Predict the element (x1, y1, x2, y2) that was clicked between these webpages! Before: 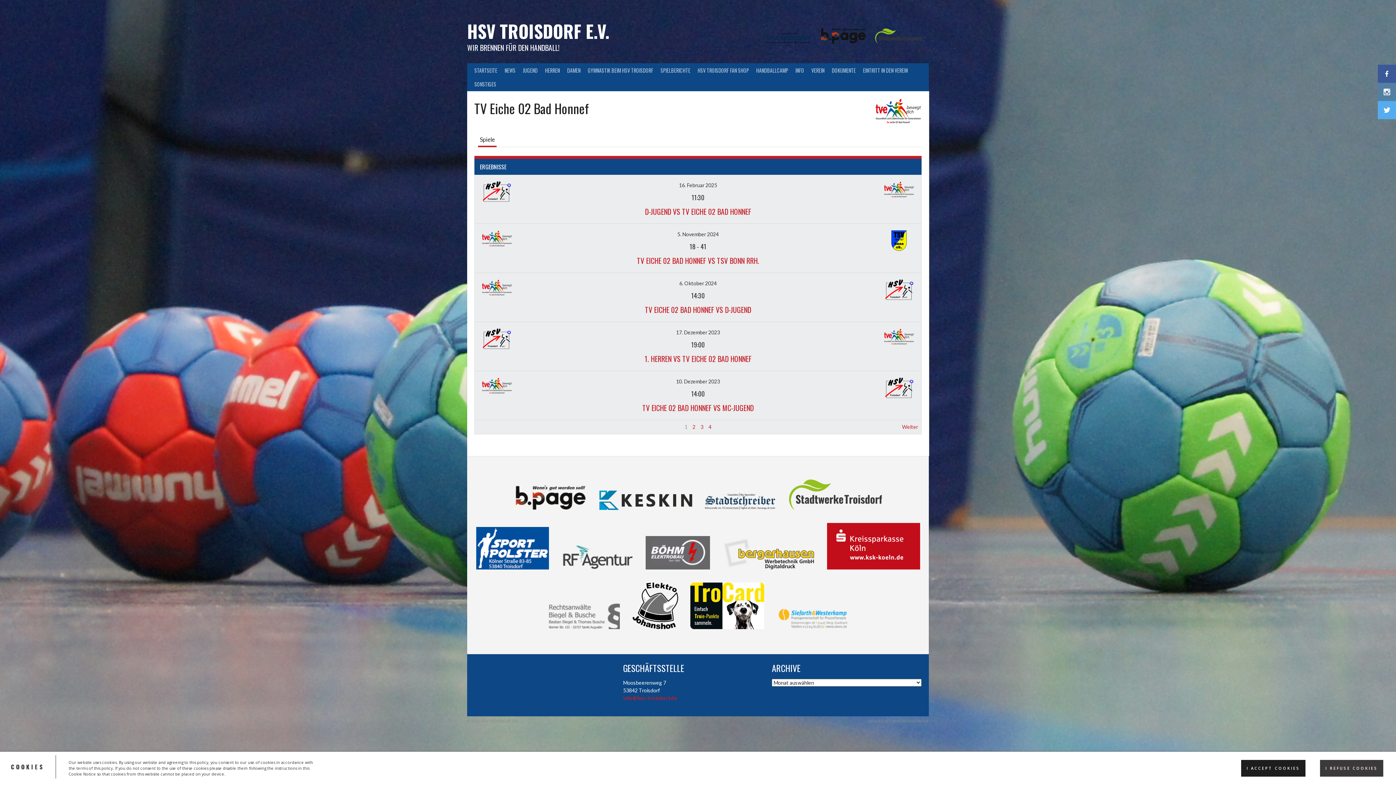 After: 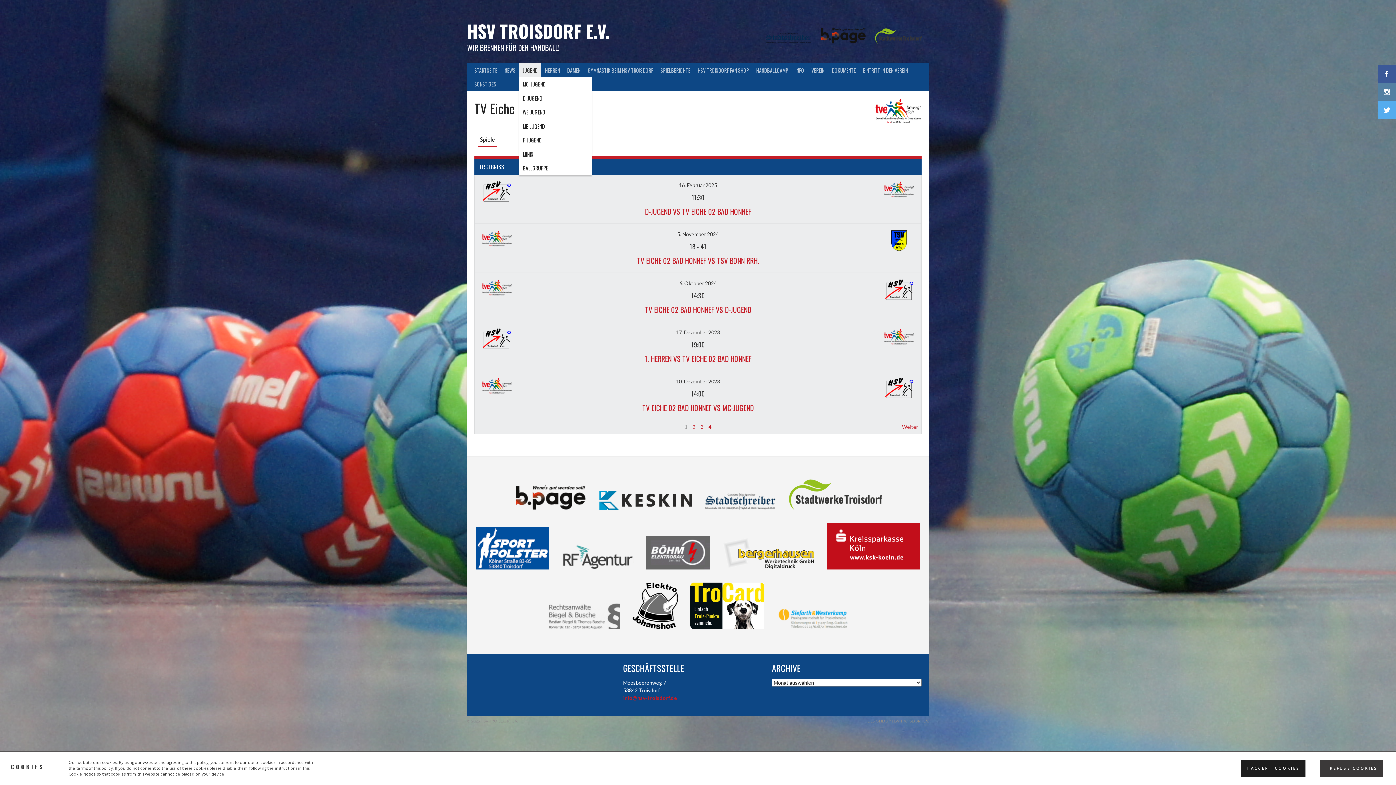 Action: bbox: (519, 63, 541, 77) label: JUGEND